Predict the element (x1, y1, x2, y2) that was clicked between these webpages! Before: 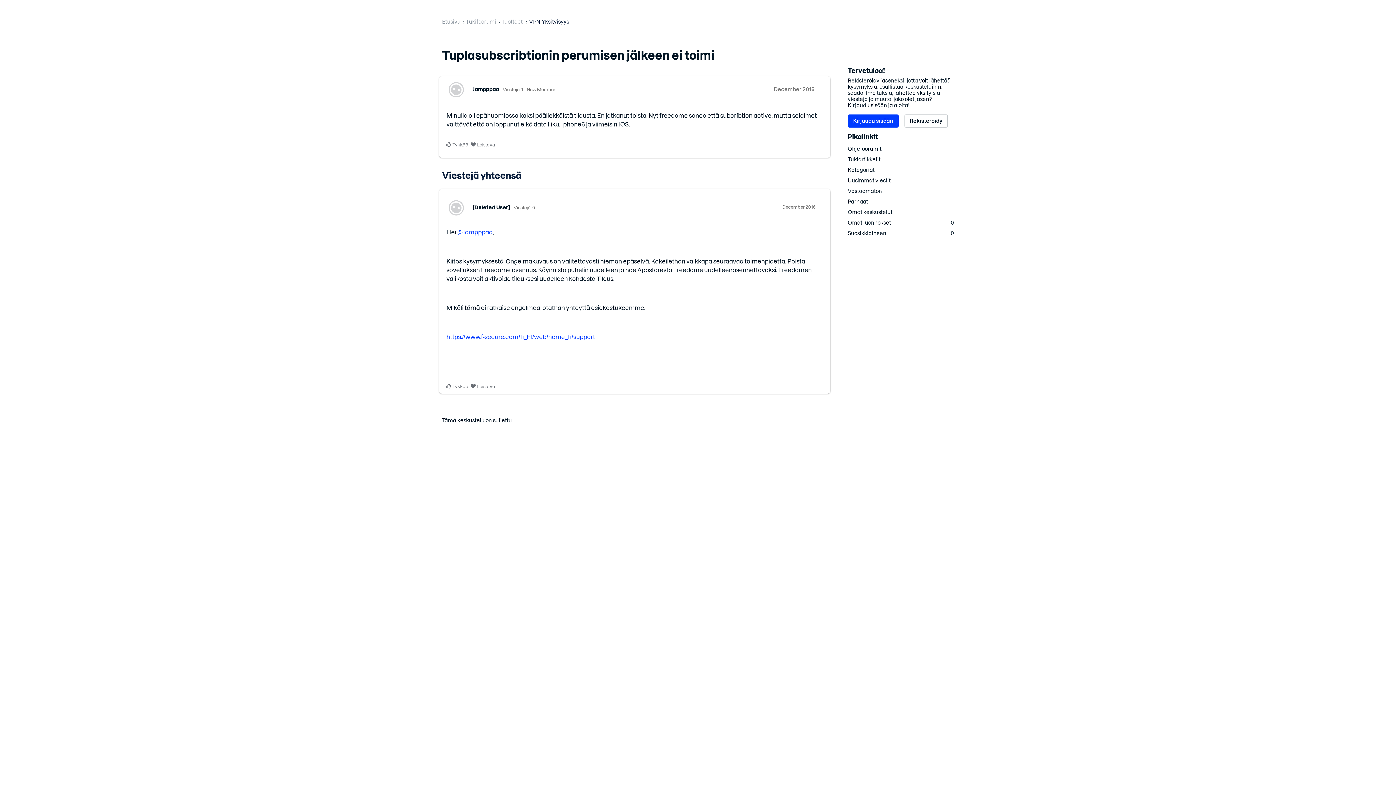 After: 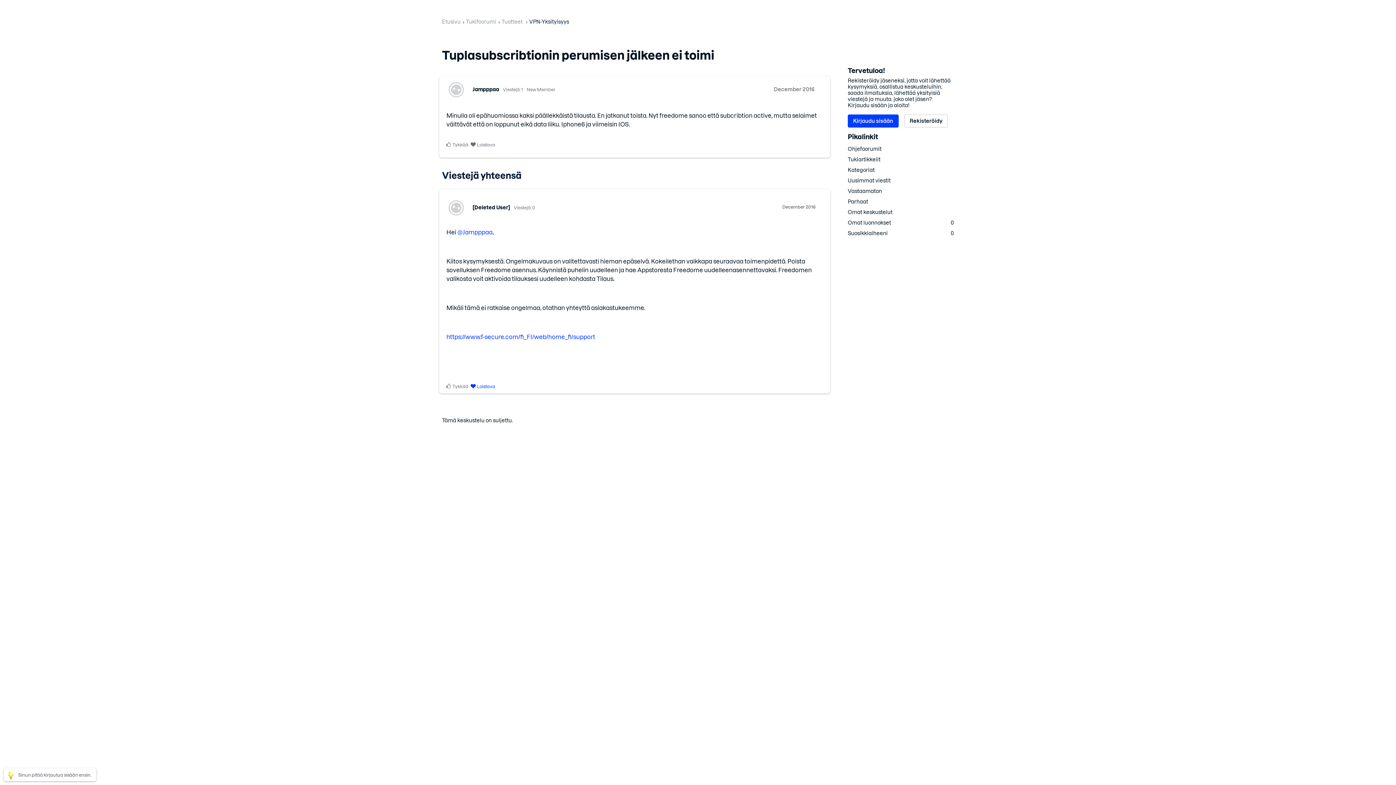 Action: bbox: (470, 383, 495, 390) label: Loistava comment